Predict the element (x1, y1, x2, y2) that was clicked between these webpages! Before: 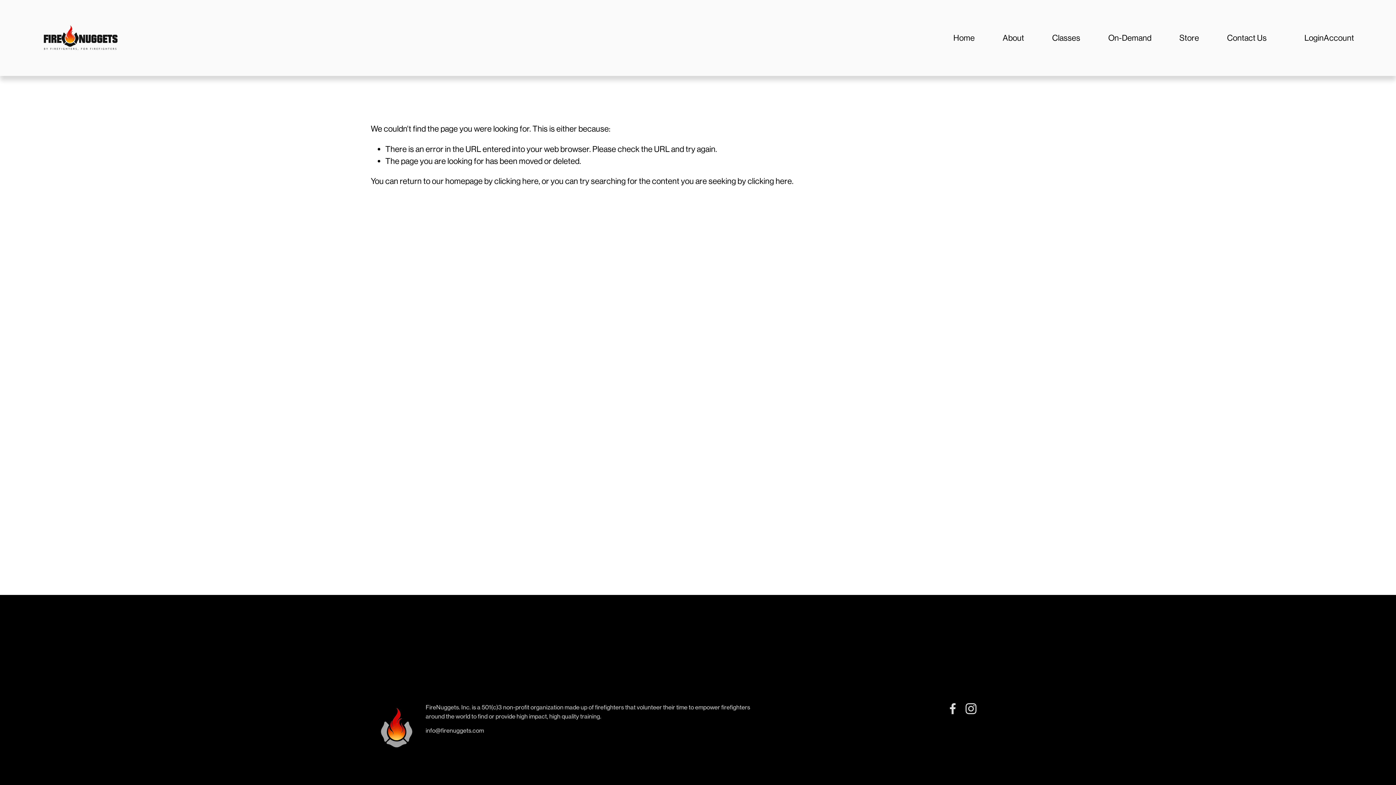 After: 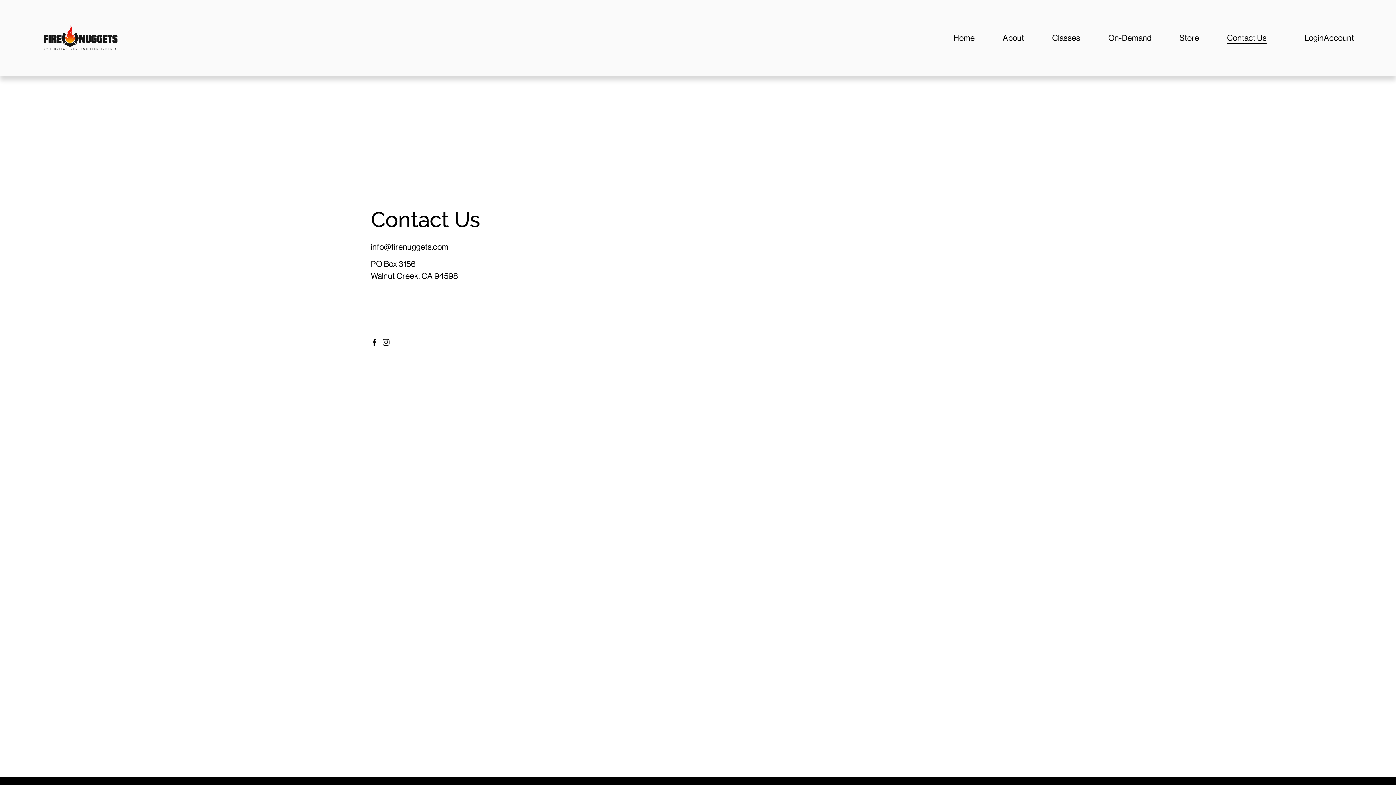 Action: label: Contact Us bbox: (1227, 31, 1267, 44)